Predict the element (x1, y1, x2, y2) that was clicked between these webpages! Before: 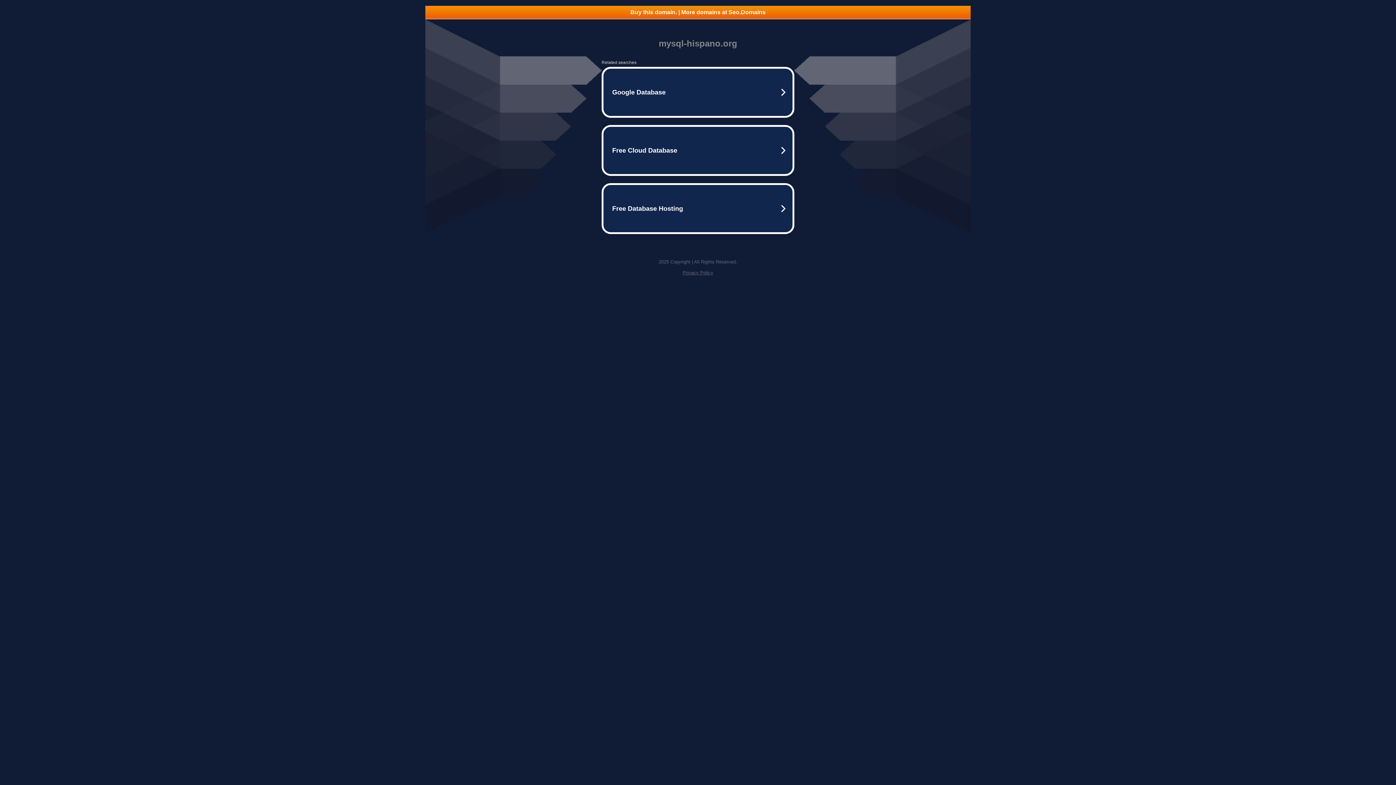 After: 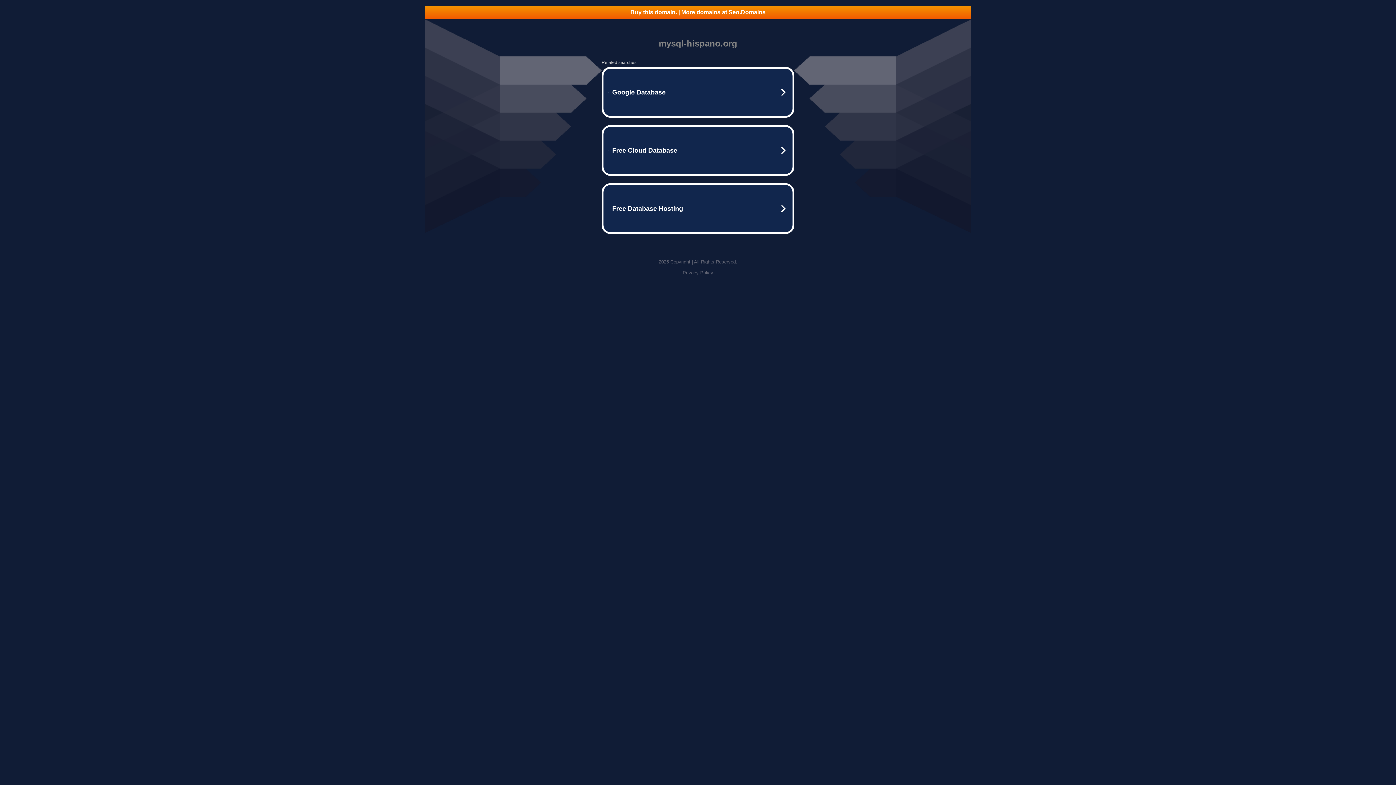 Action: label: Buy this domain. | More domains at Seo.Domains bbox: (425, 5, 970, 18)